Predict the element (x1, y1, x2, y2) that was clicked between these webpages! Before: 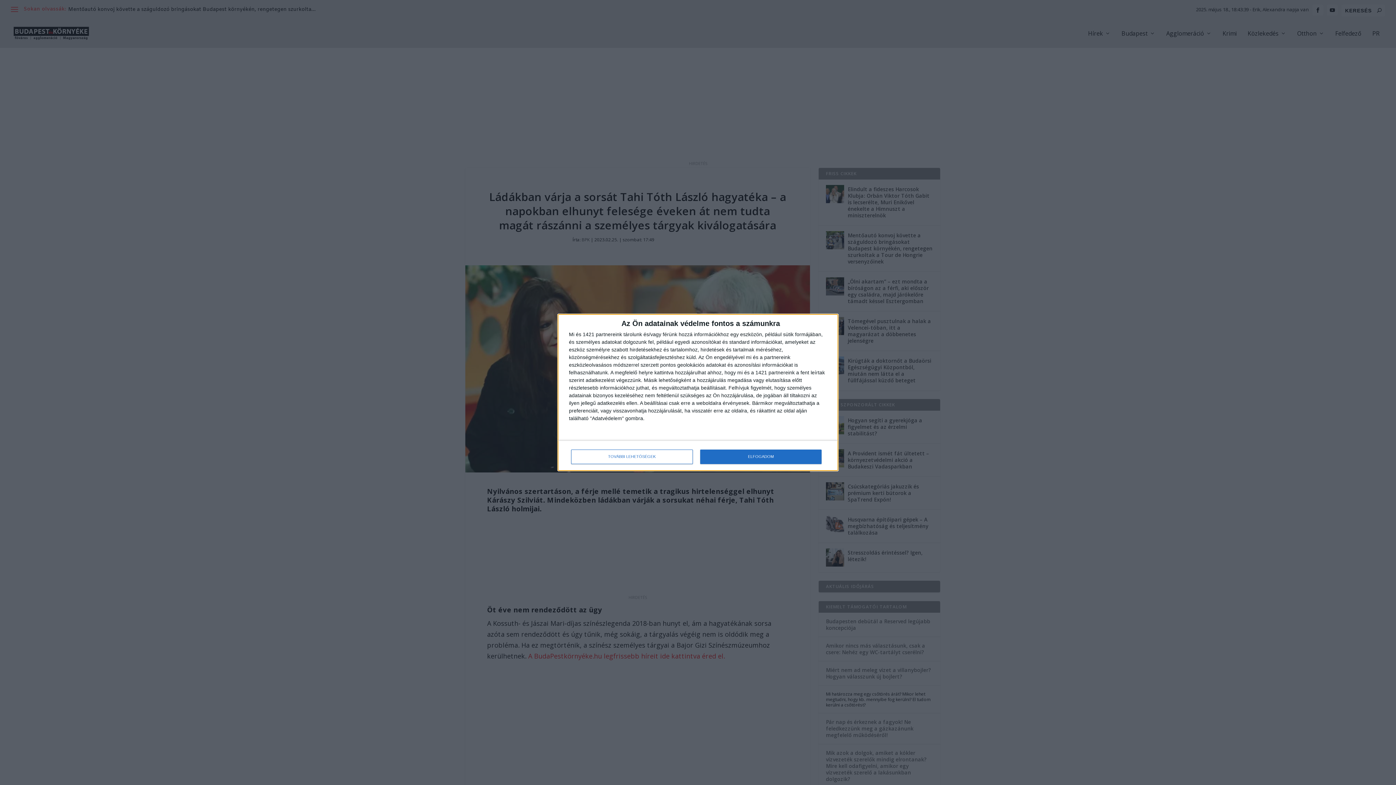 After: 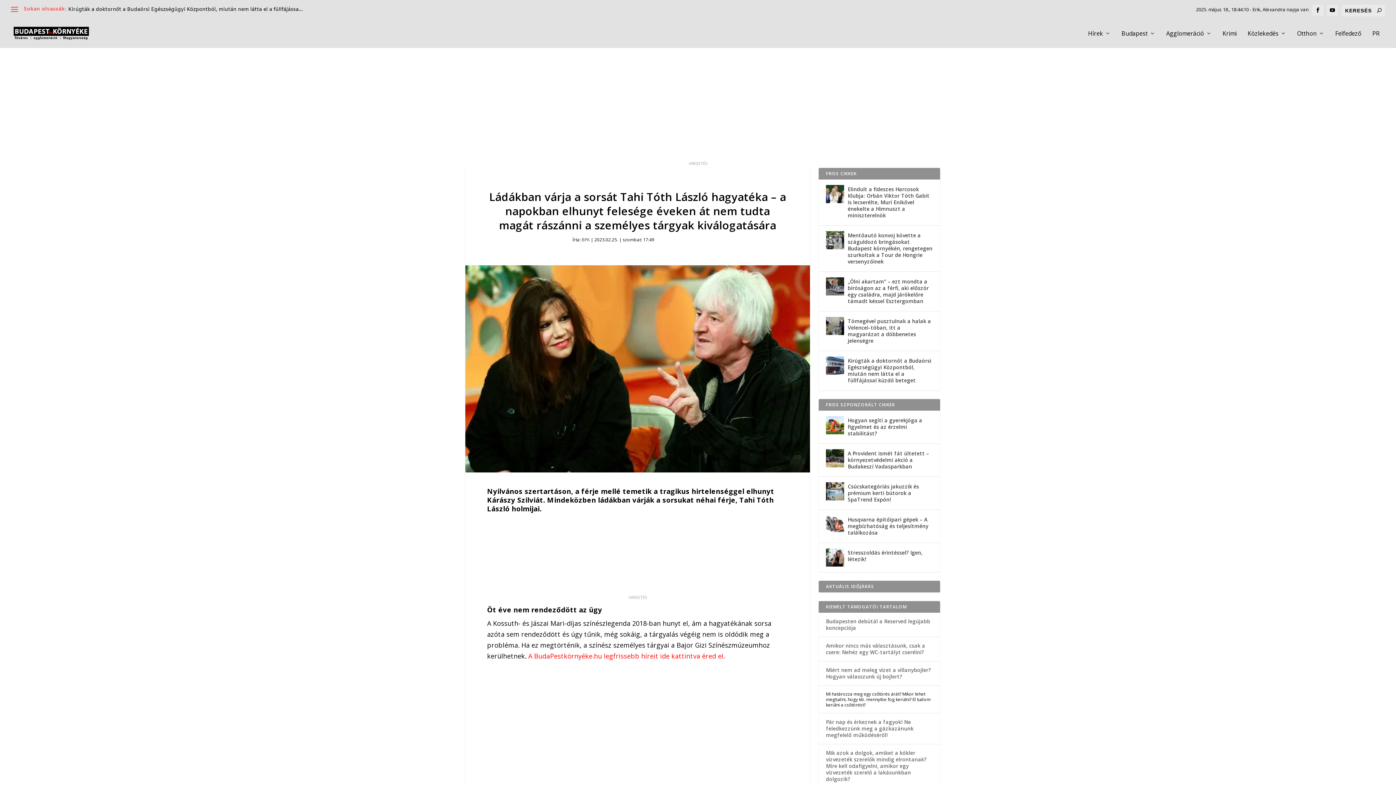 Action: bbox: (700, 449, 821, 464) label: ELFOGADOM